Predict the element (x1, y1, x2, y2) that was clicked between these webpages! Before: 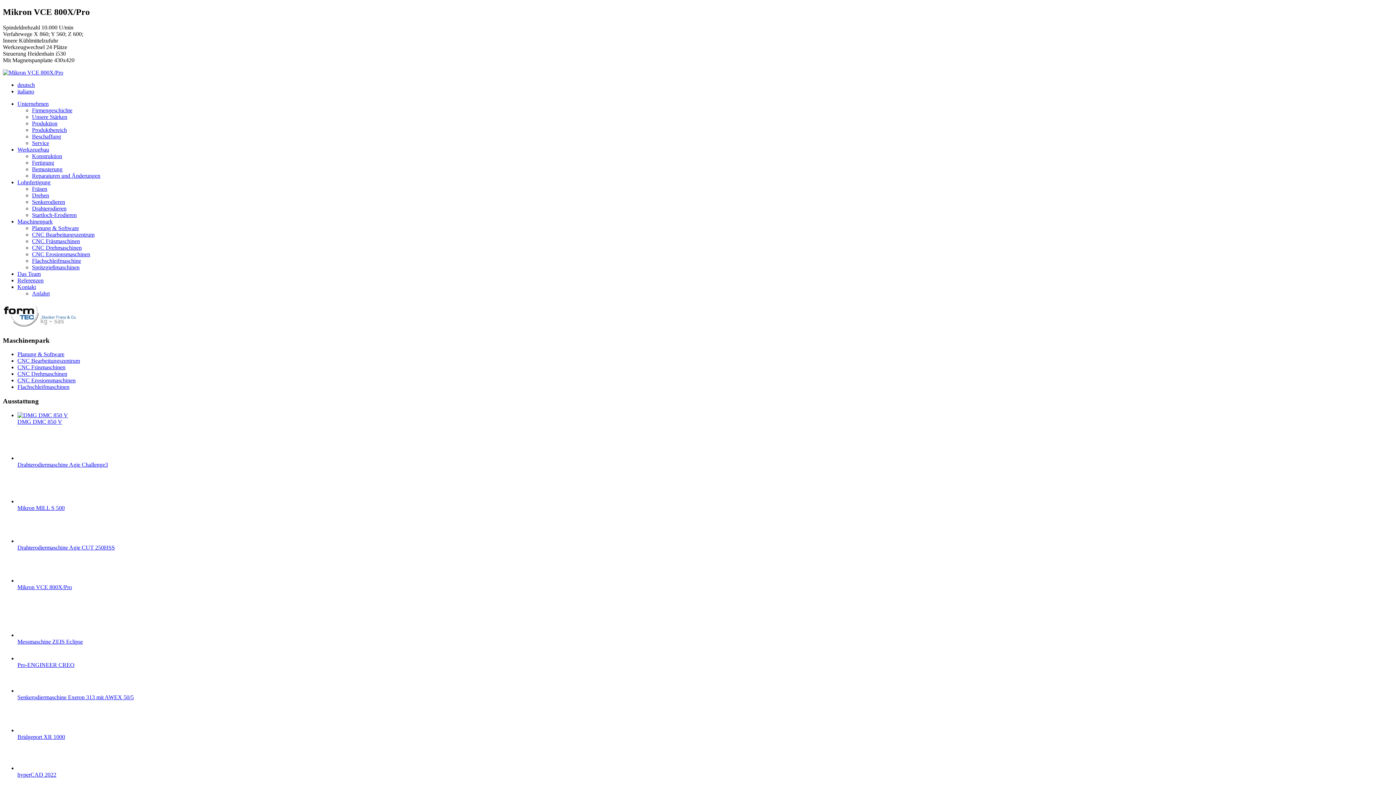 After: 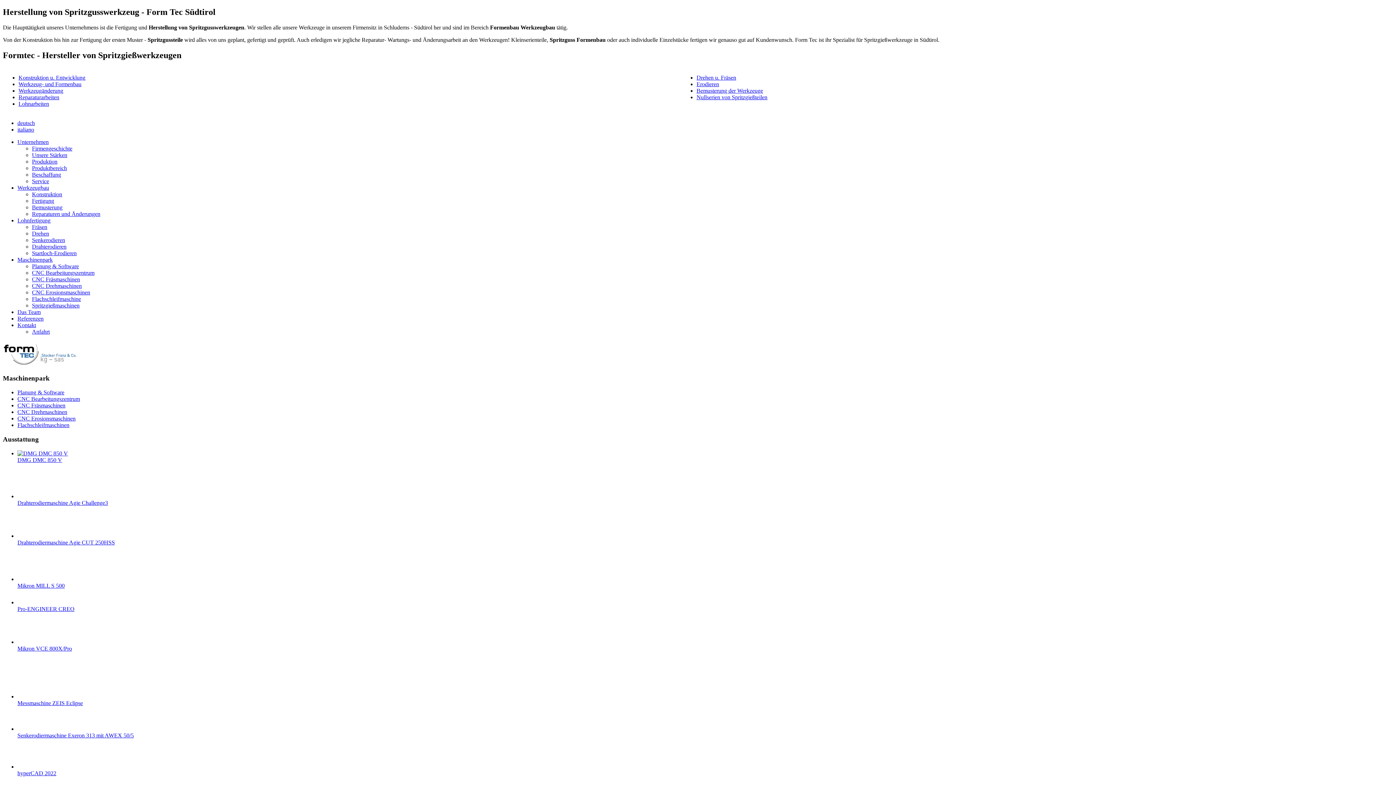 Action: bbox: (2, 302, 1393, 329)